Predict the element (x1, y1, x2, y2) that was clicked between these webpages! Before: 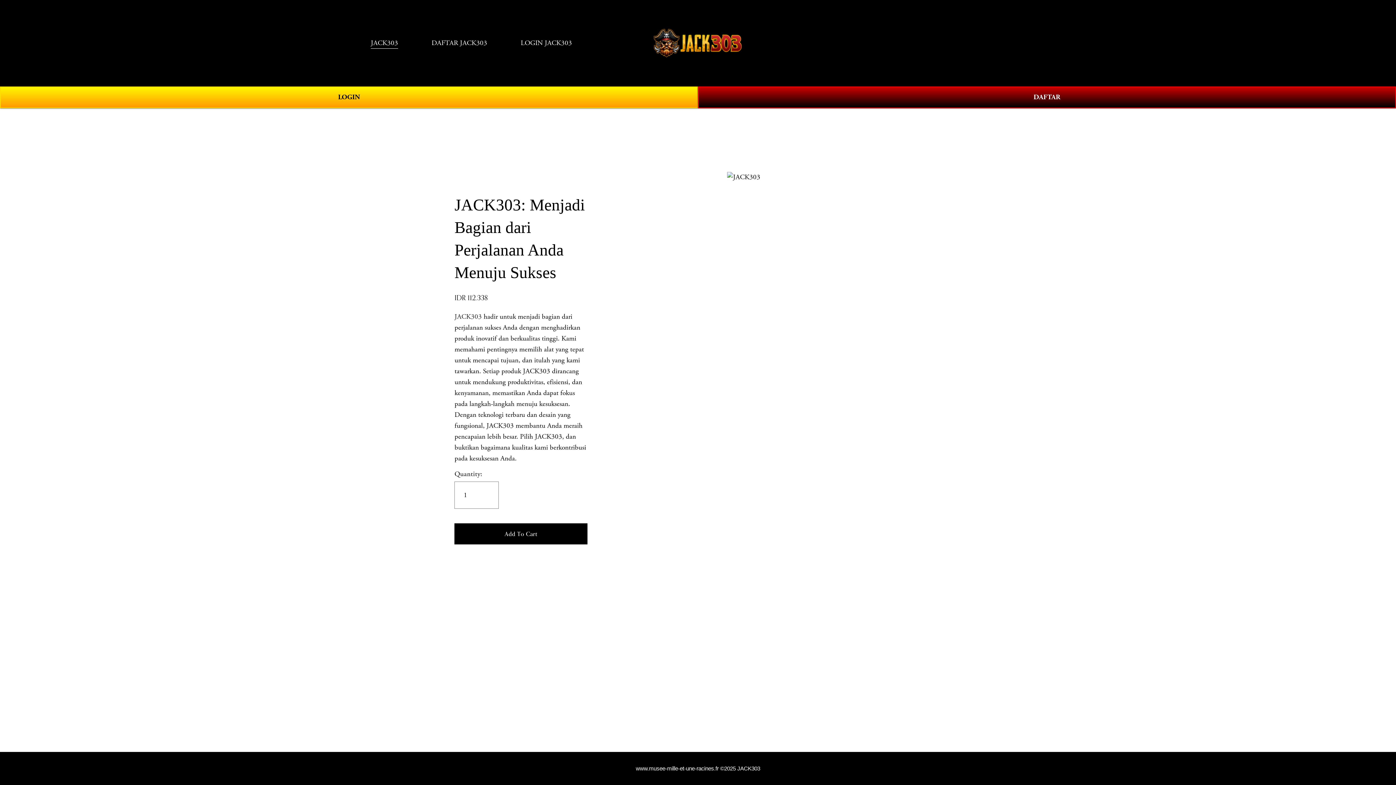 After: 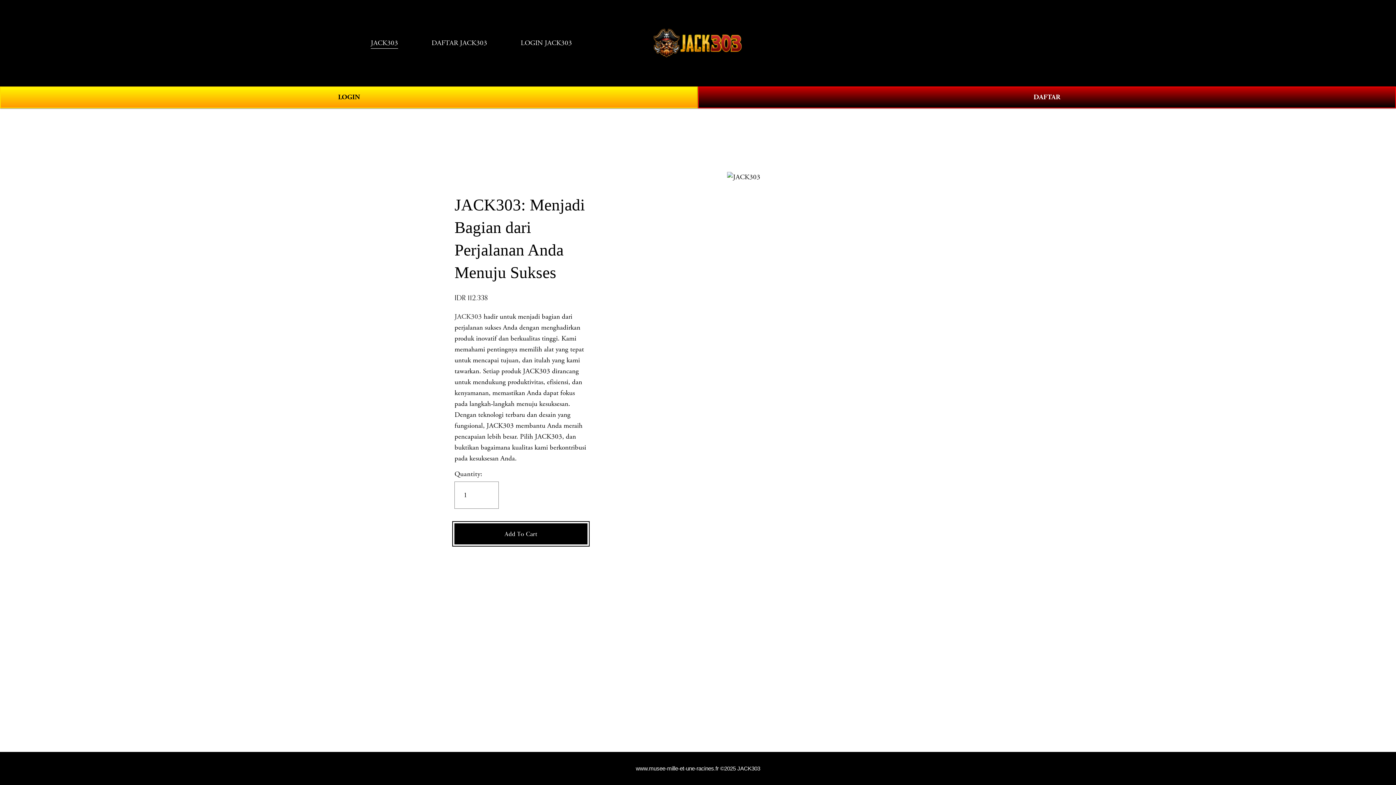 Action: bbox: (454, 523, 587, 544) label: Add To Cart